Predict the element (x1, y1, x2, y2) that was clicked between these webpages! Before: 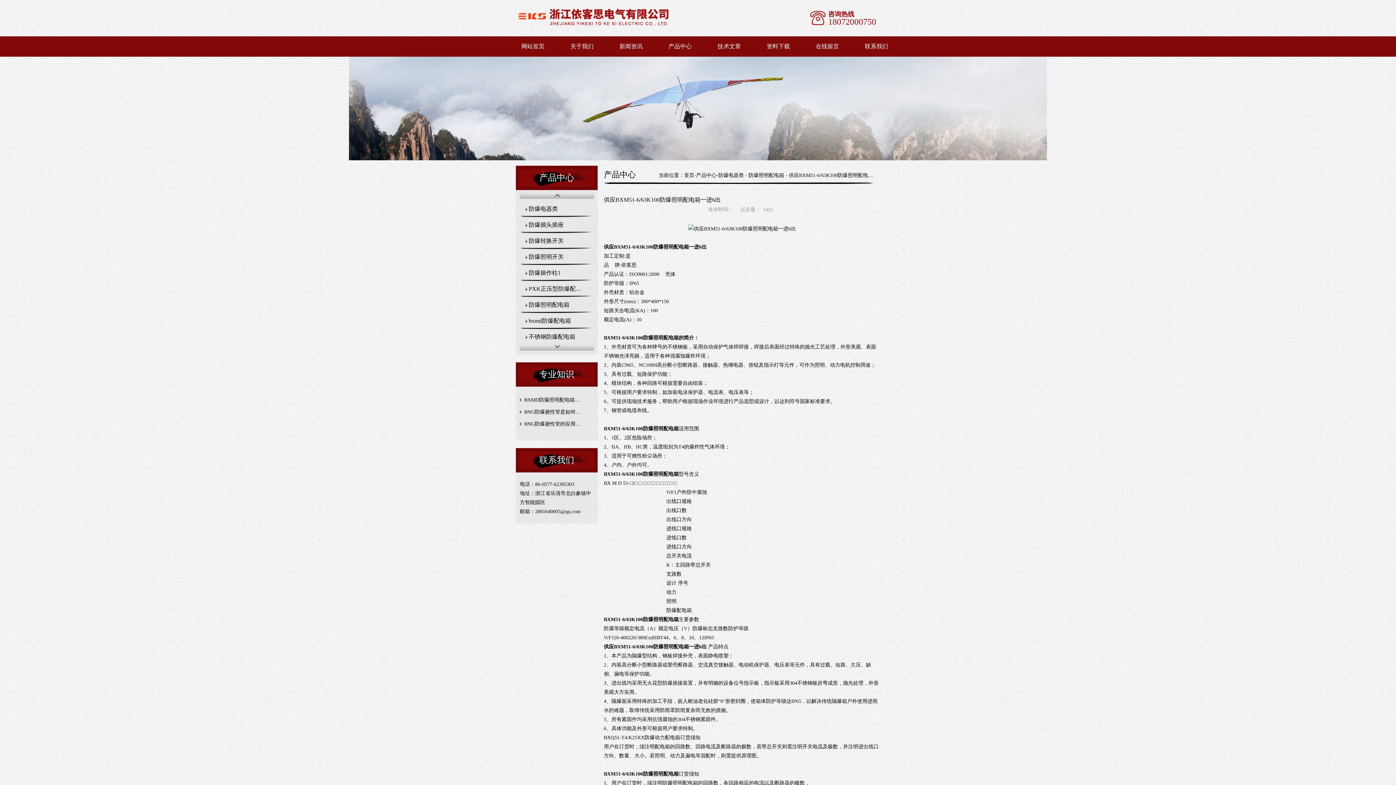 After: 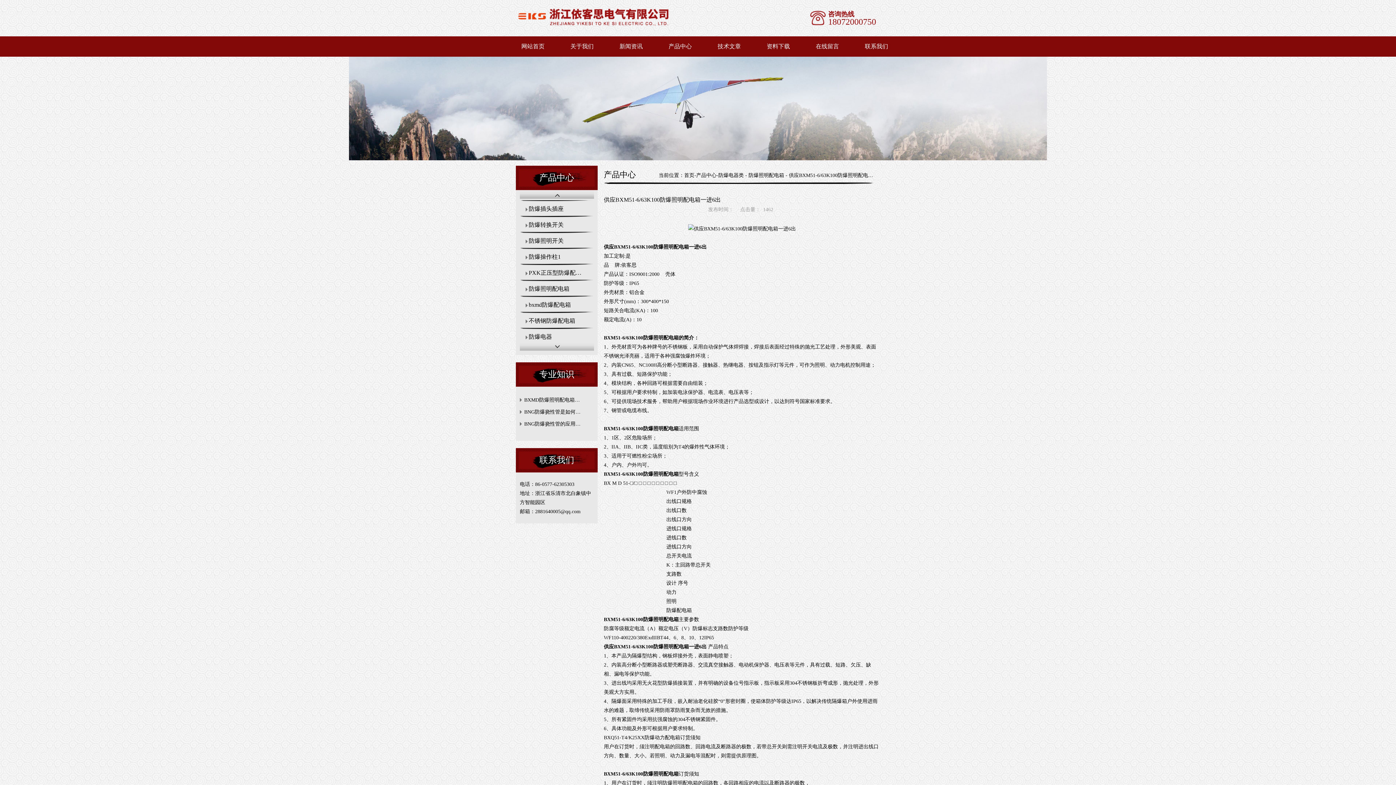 Action: bbox: (519, 344, 594, 350)